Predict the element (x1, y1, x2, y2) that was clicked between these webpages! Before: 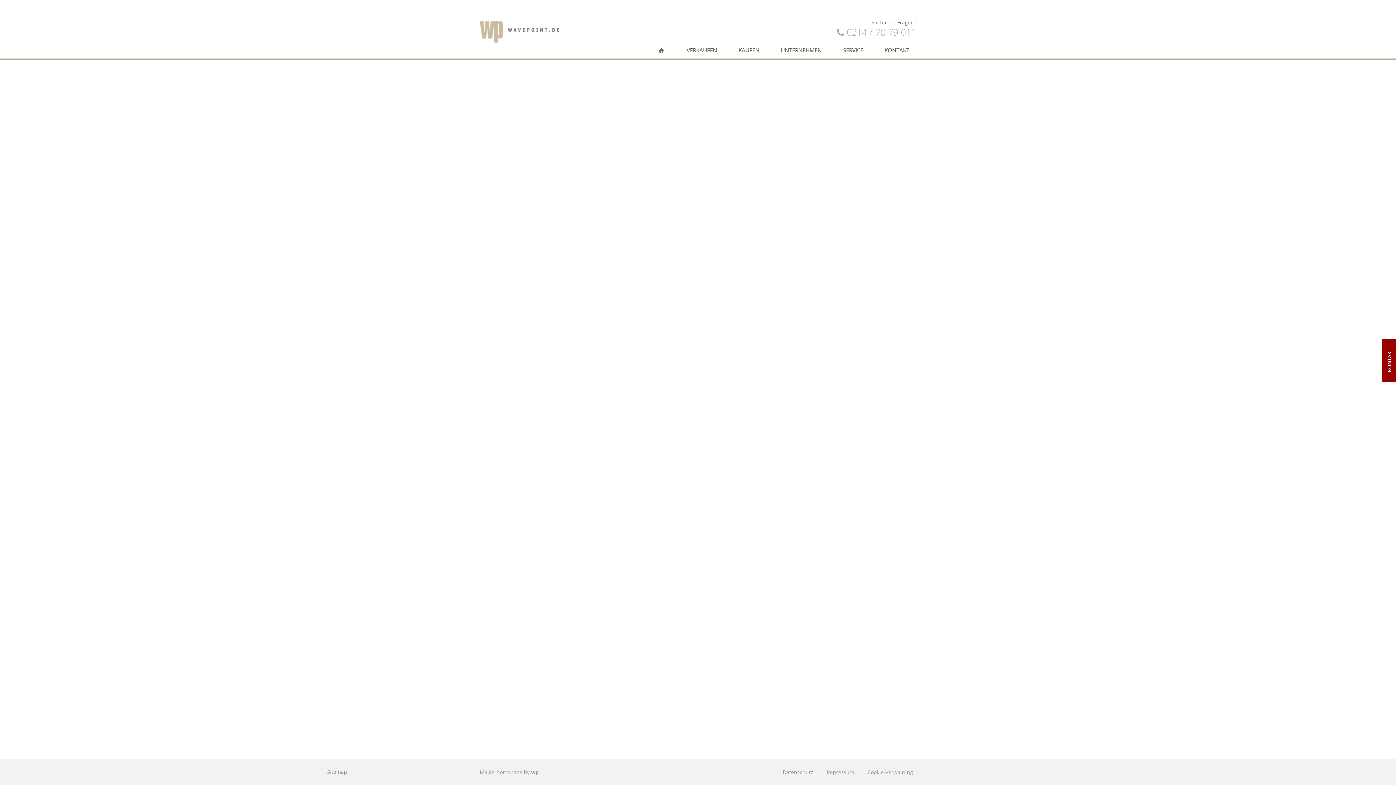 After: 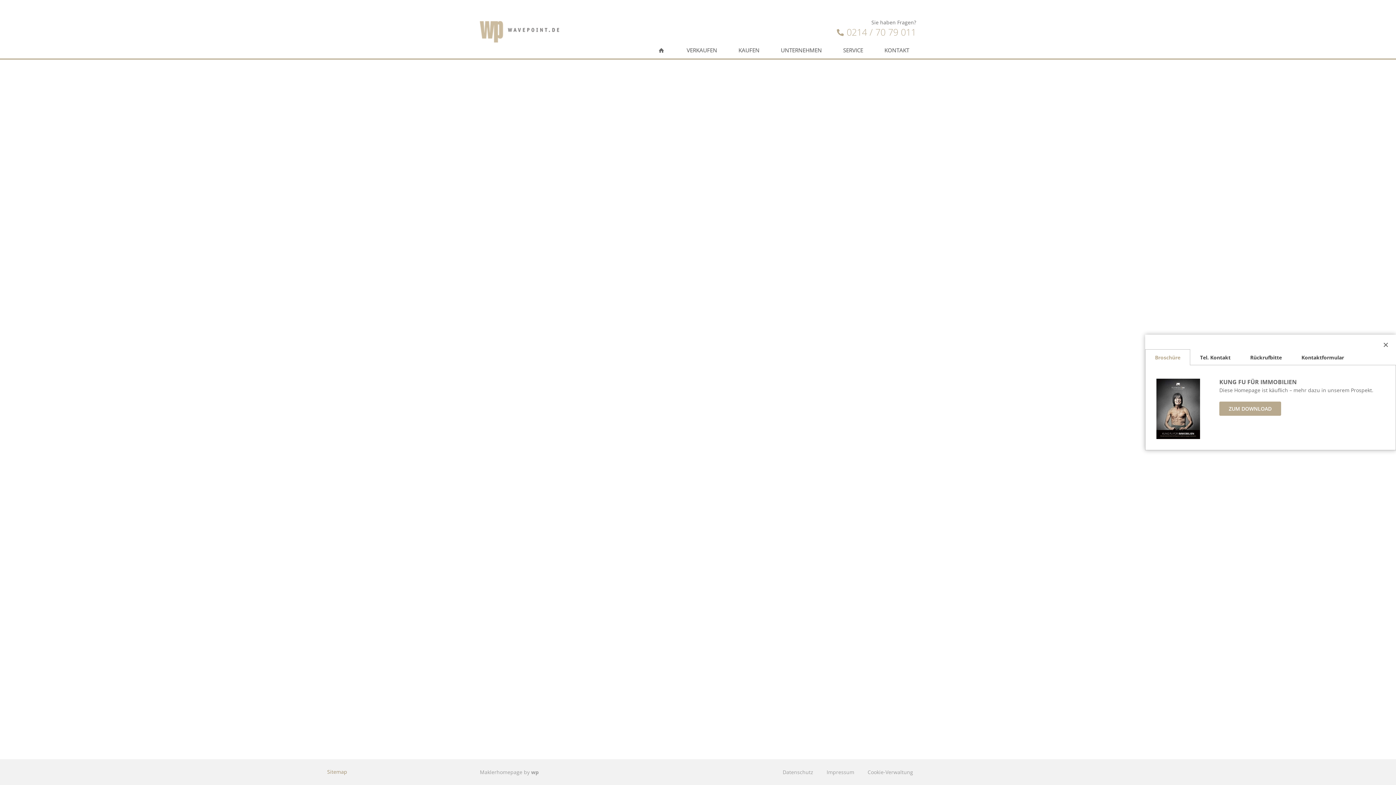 Action: bbox: (1382, 339, 1396, 381) label: KONTAKT